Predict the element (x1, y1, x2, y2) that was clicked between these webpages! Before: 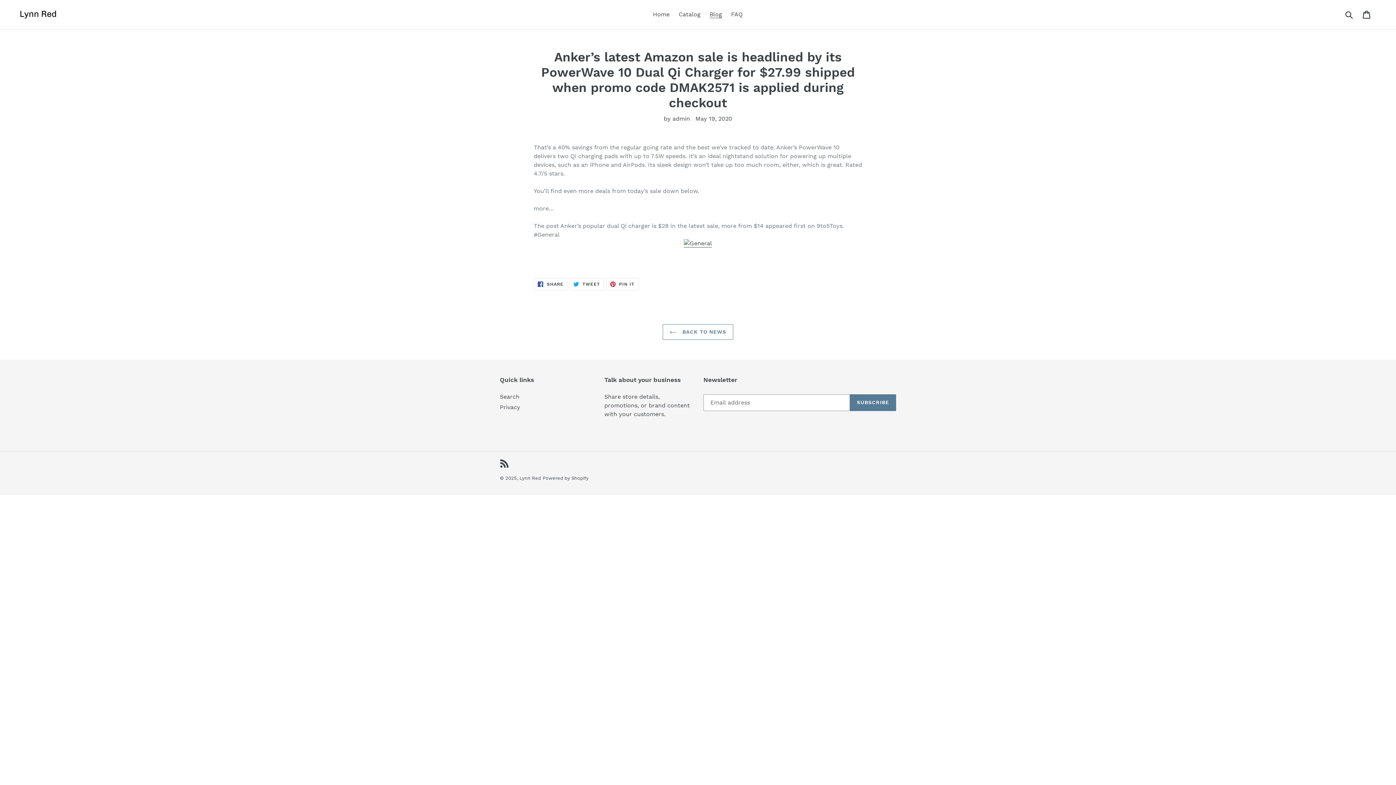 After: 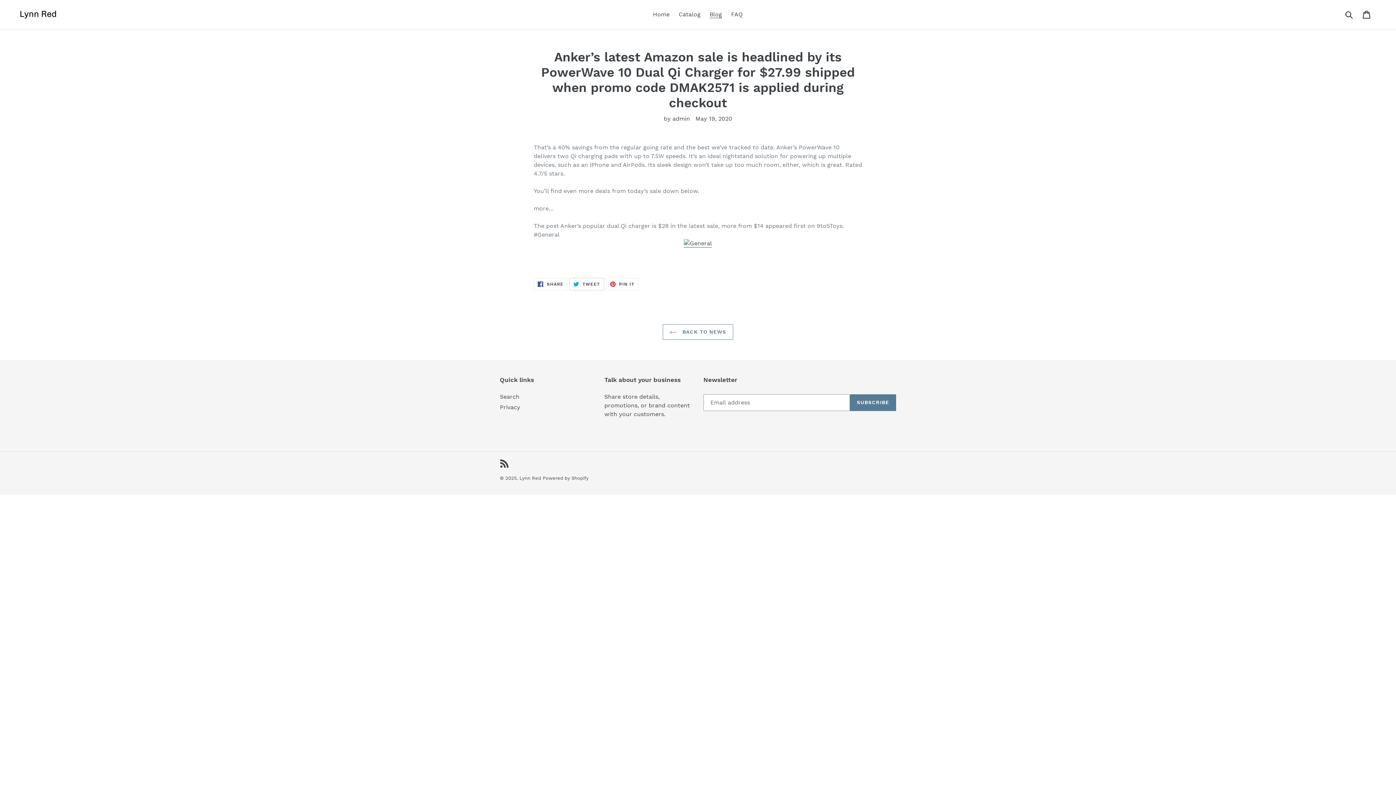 Action: label:  TWEET
TWEET ON TWITTER bbox: (569, 278, 604, 290)